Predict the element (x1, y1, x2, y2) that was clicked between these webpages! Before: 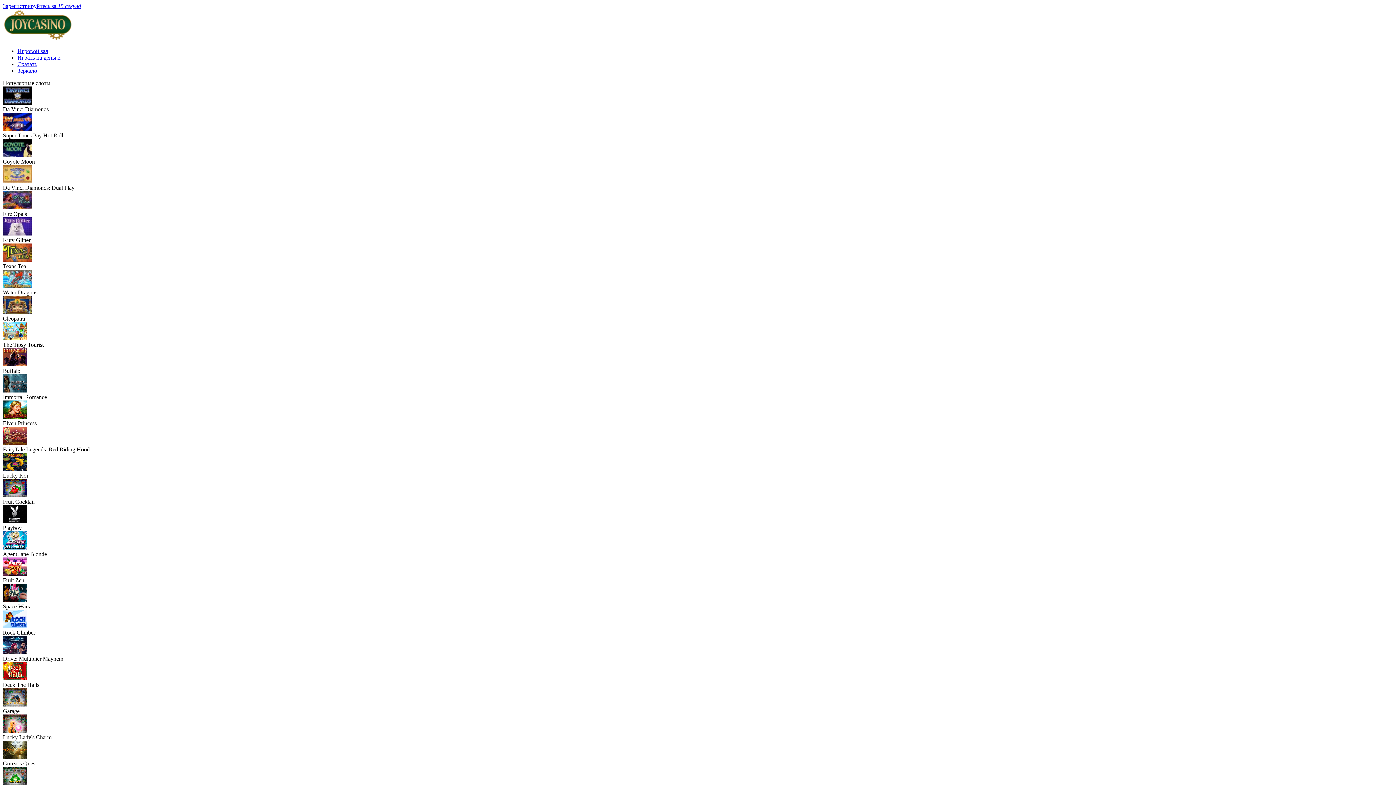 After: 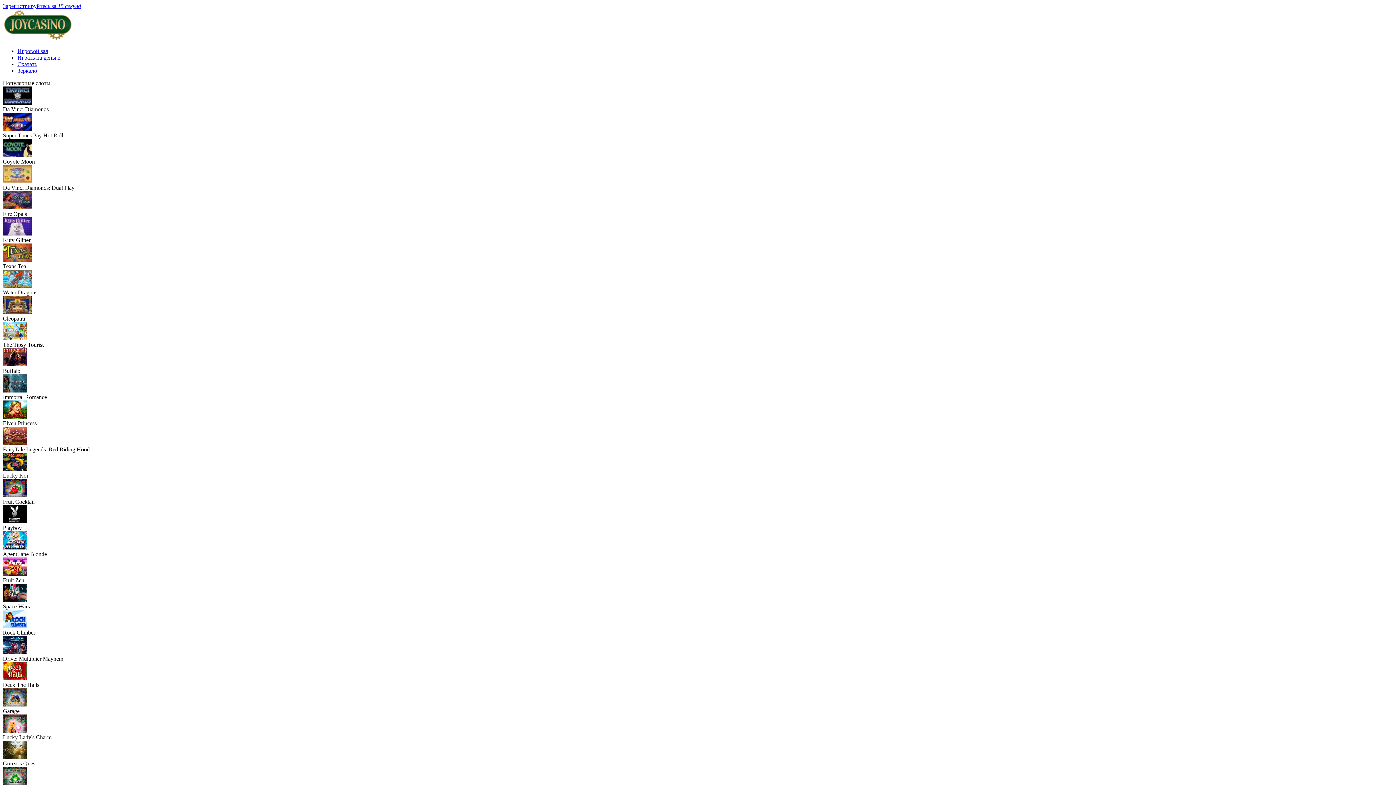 Action: bbox: (2, 570, 27, 577)